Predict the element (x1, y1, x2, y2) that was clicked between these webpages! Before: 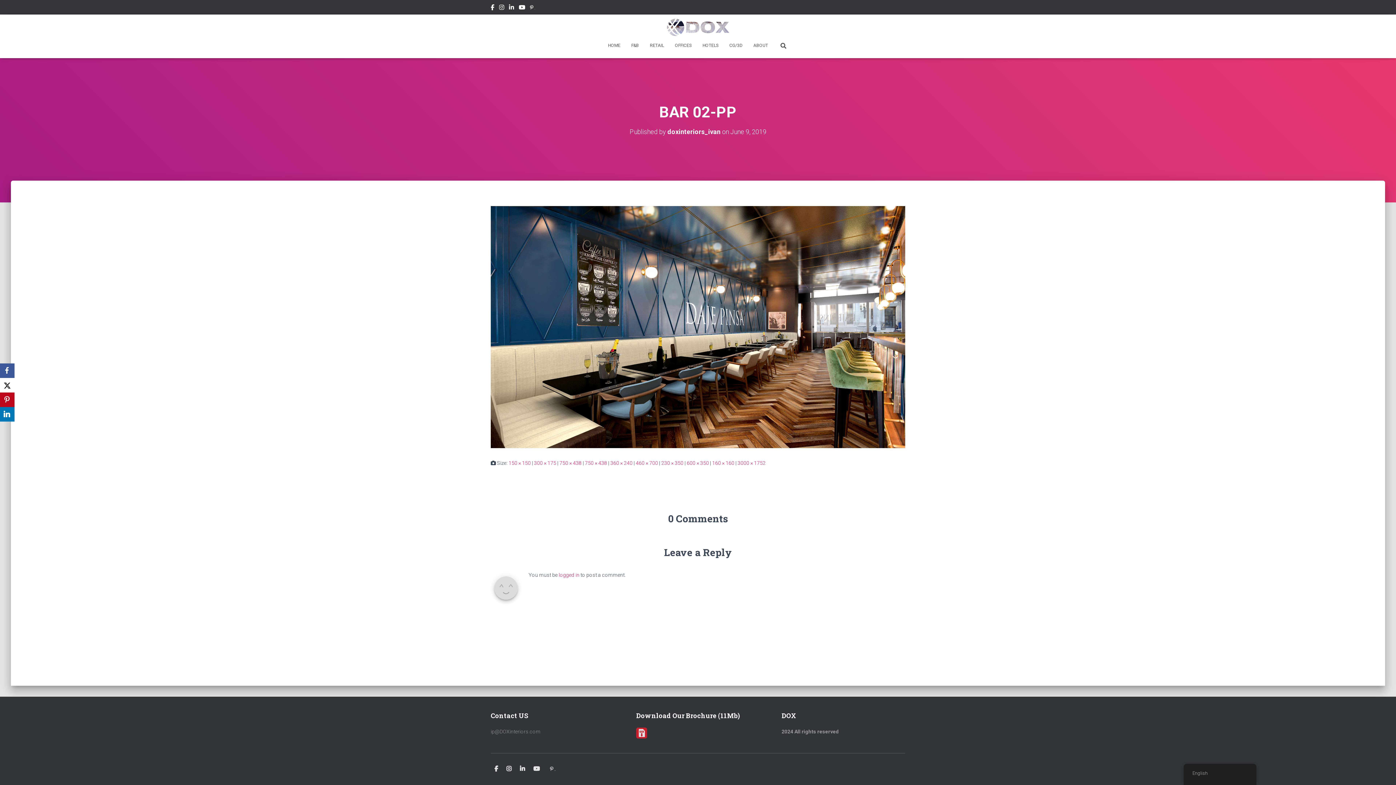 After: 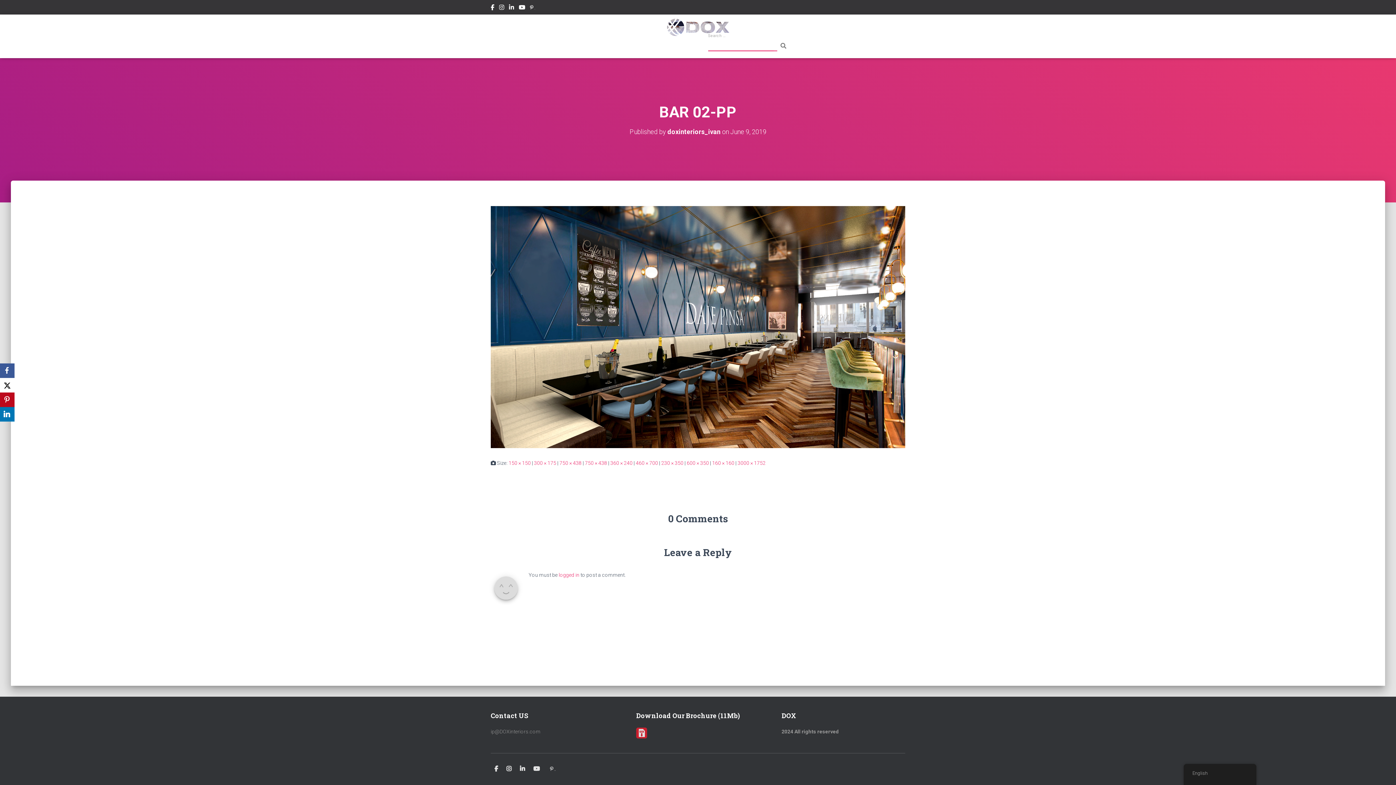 Action: bbox: (773, 36, 793, 54)